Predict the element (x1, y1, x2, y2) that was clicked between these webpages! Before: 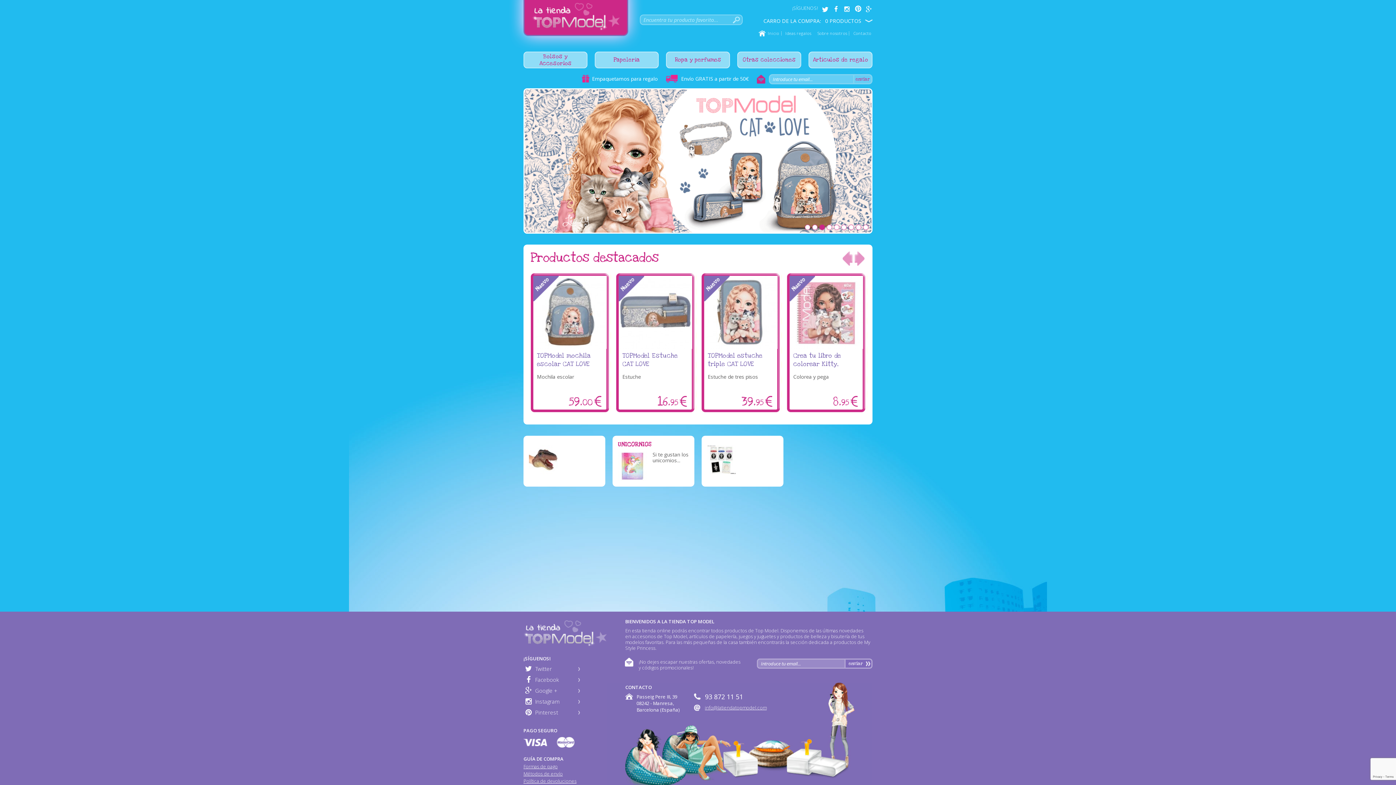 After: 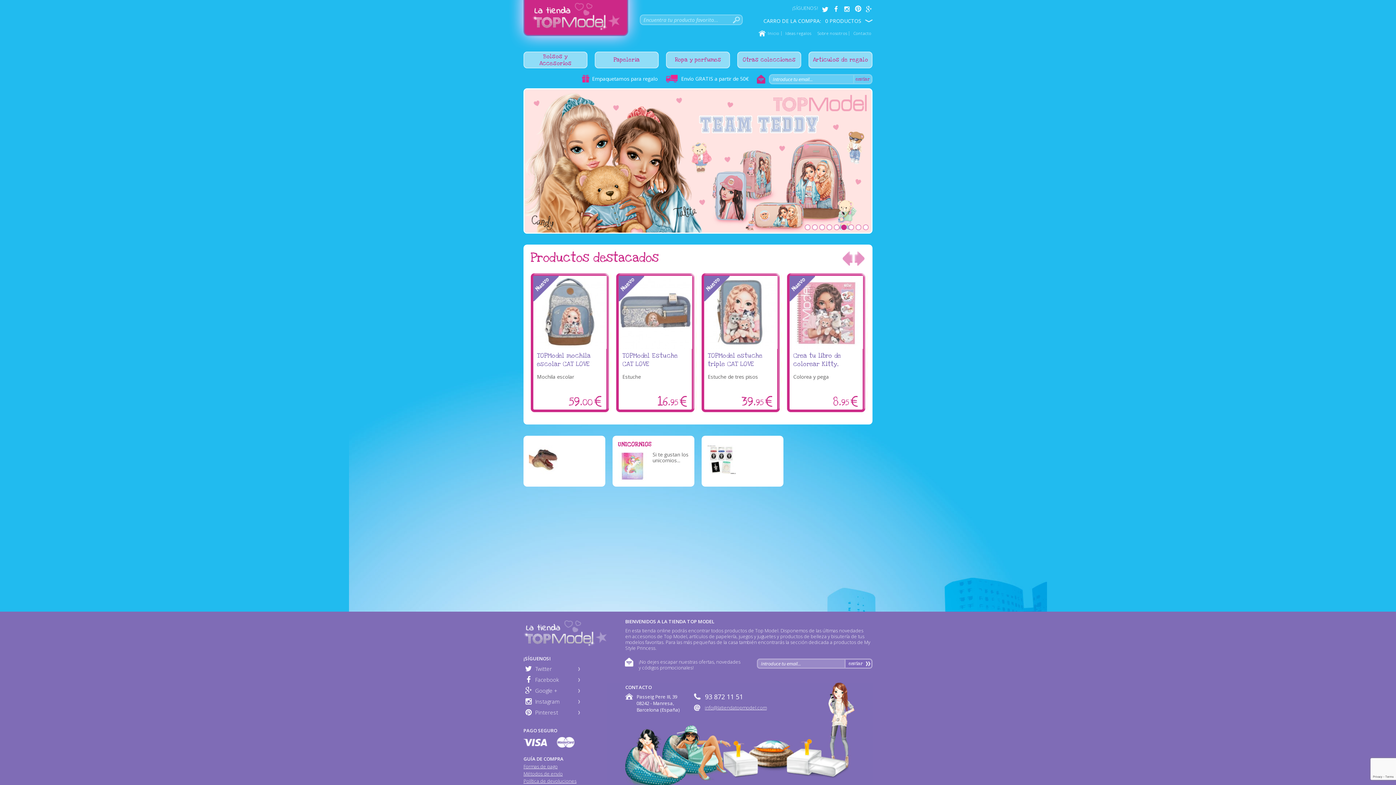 Action: bbox: (523, 732, 547, 738)